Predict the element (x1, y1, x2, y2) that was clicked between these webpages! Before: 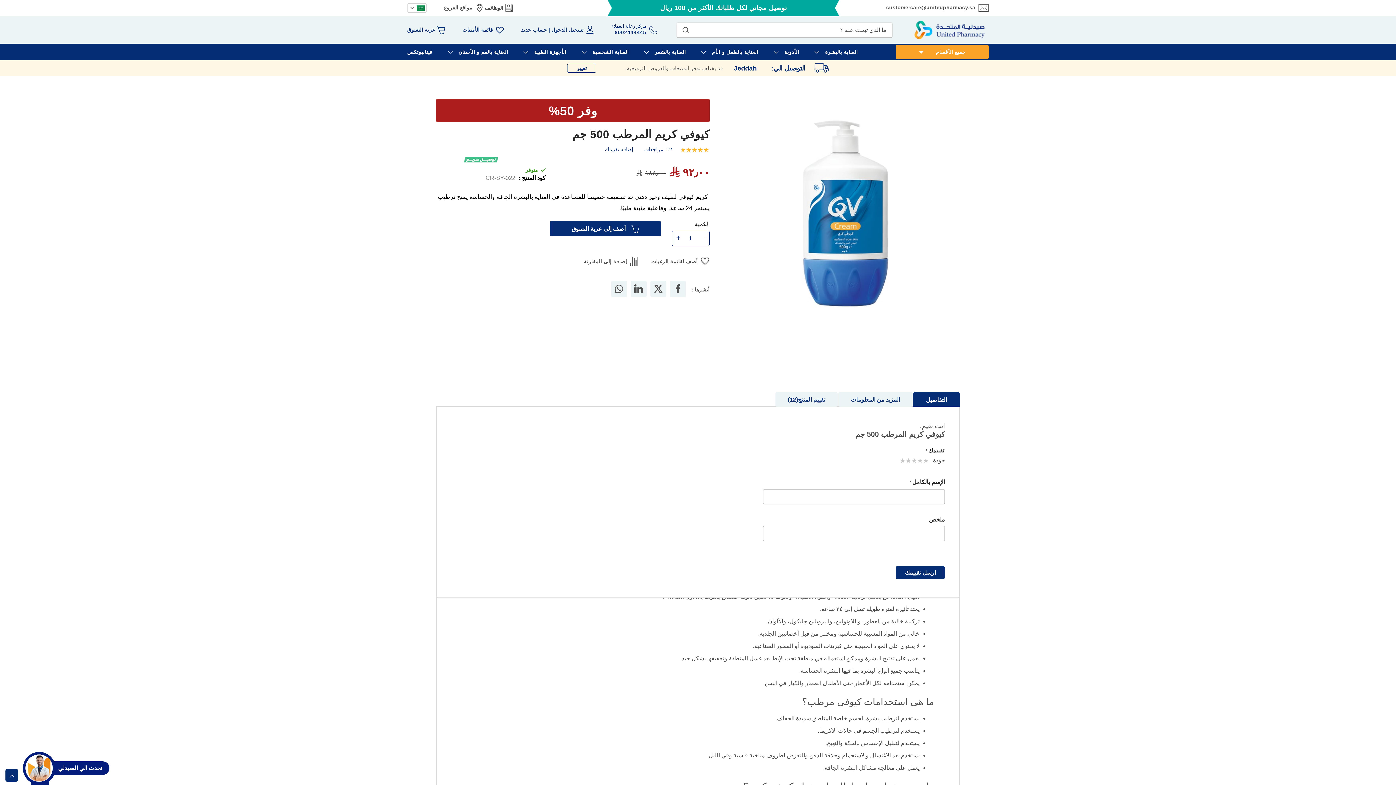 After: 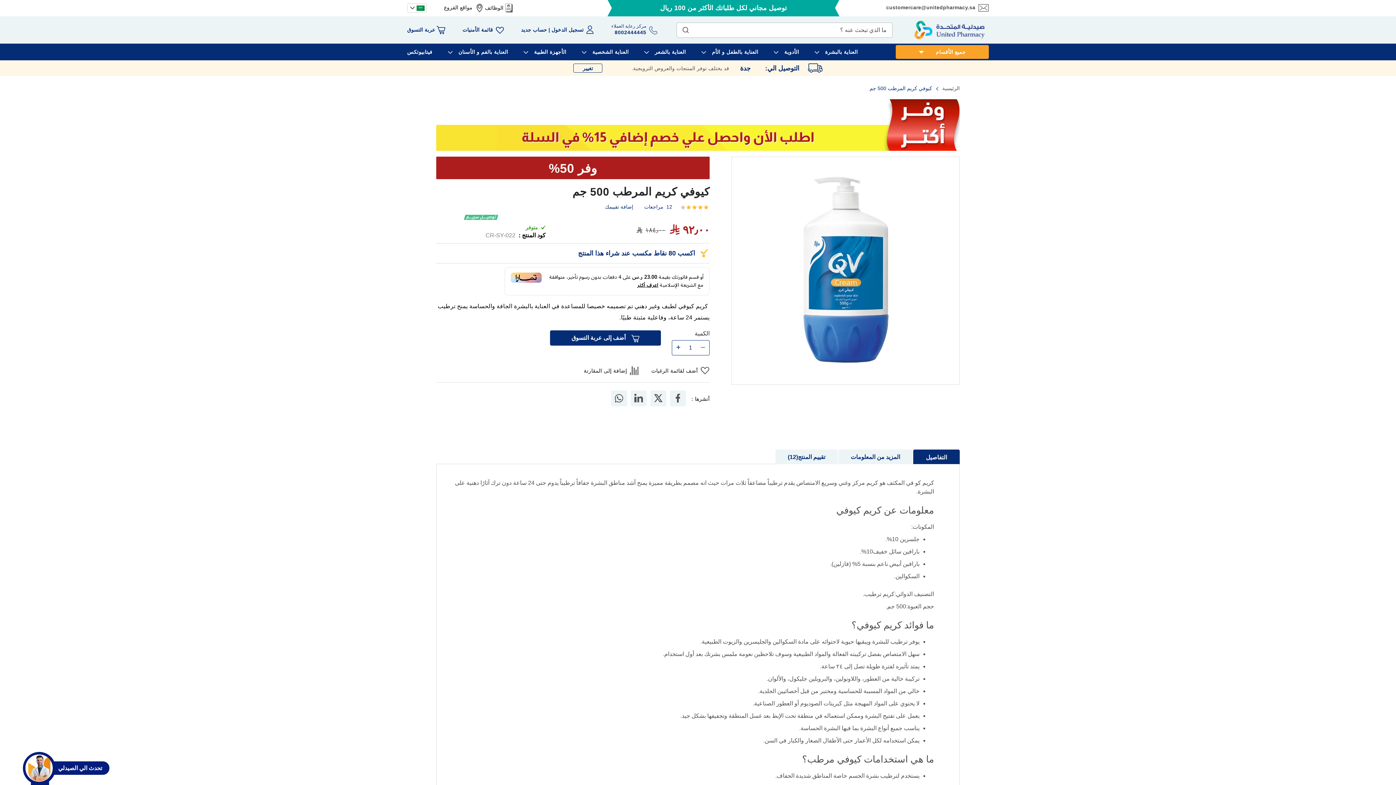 Action: bbox: (615, 284, 623, 294)